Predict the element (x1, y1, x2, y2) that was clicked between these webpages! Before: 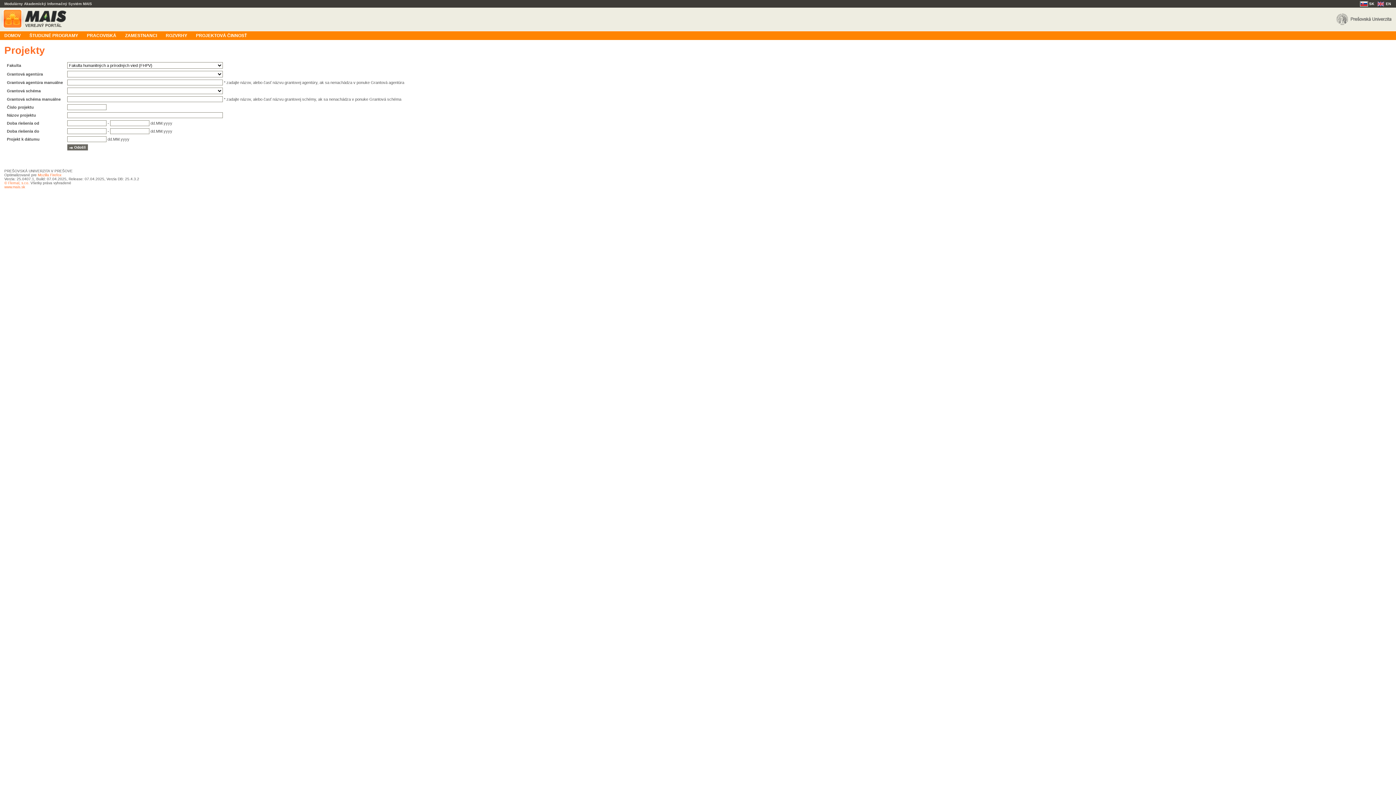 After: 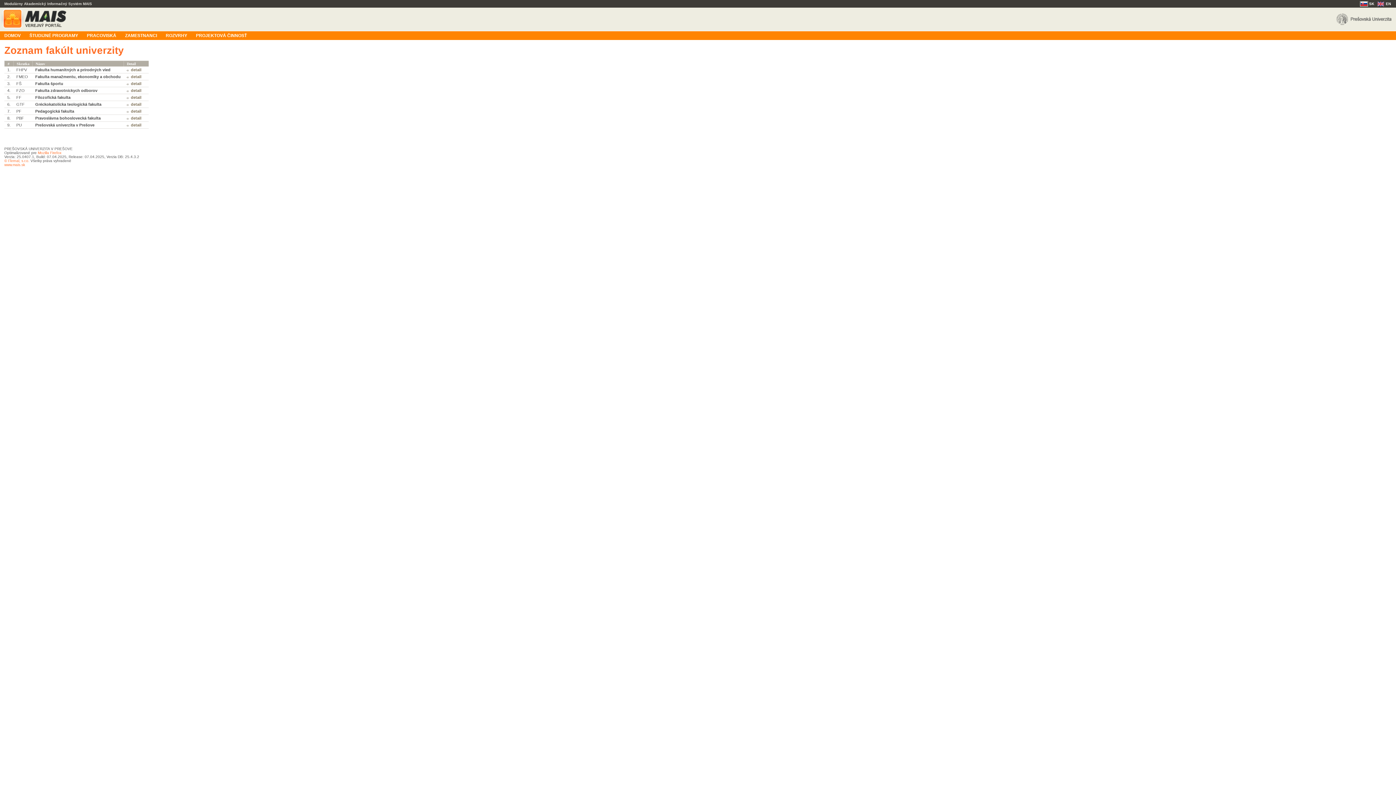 Action: label: PRACOVISKÁ bbox: (82, 31, 120, 39)